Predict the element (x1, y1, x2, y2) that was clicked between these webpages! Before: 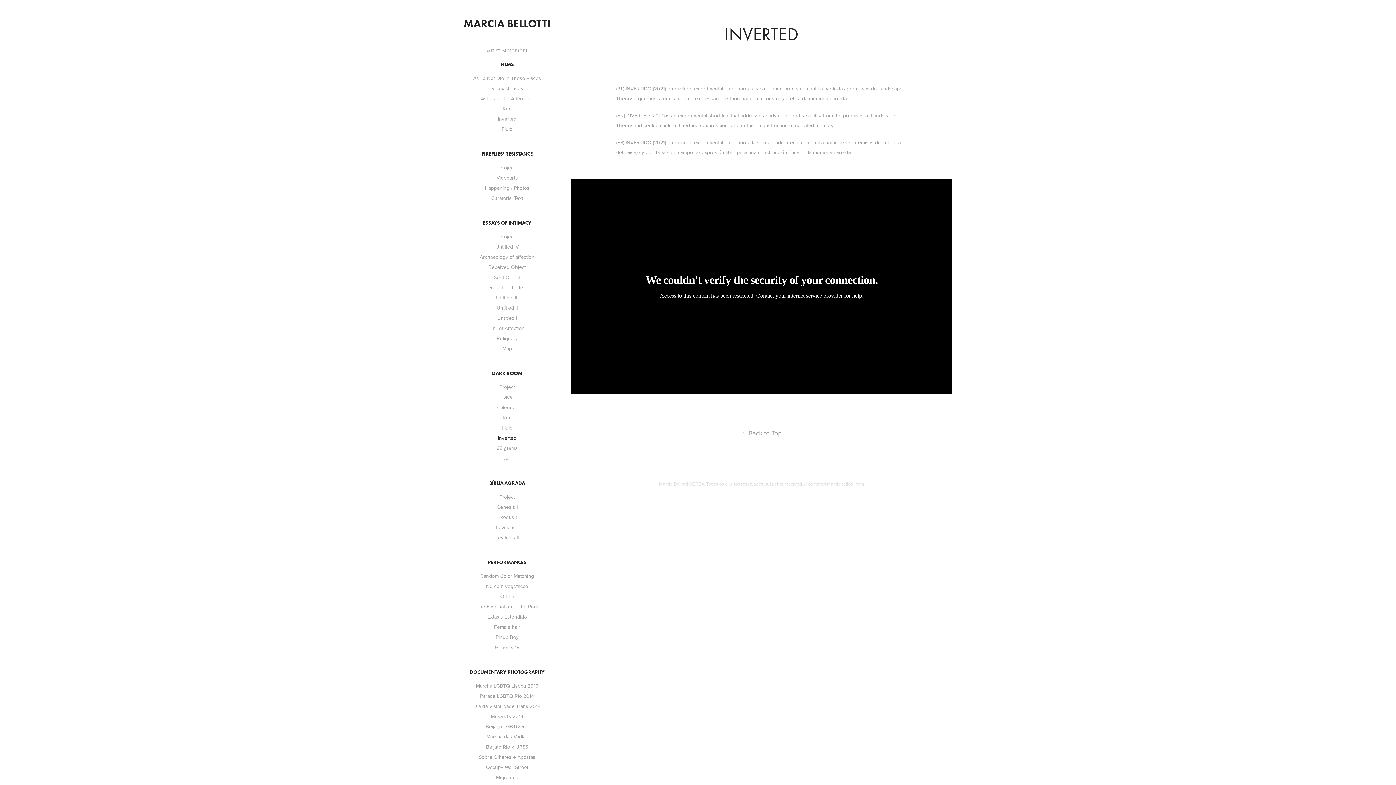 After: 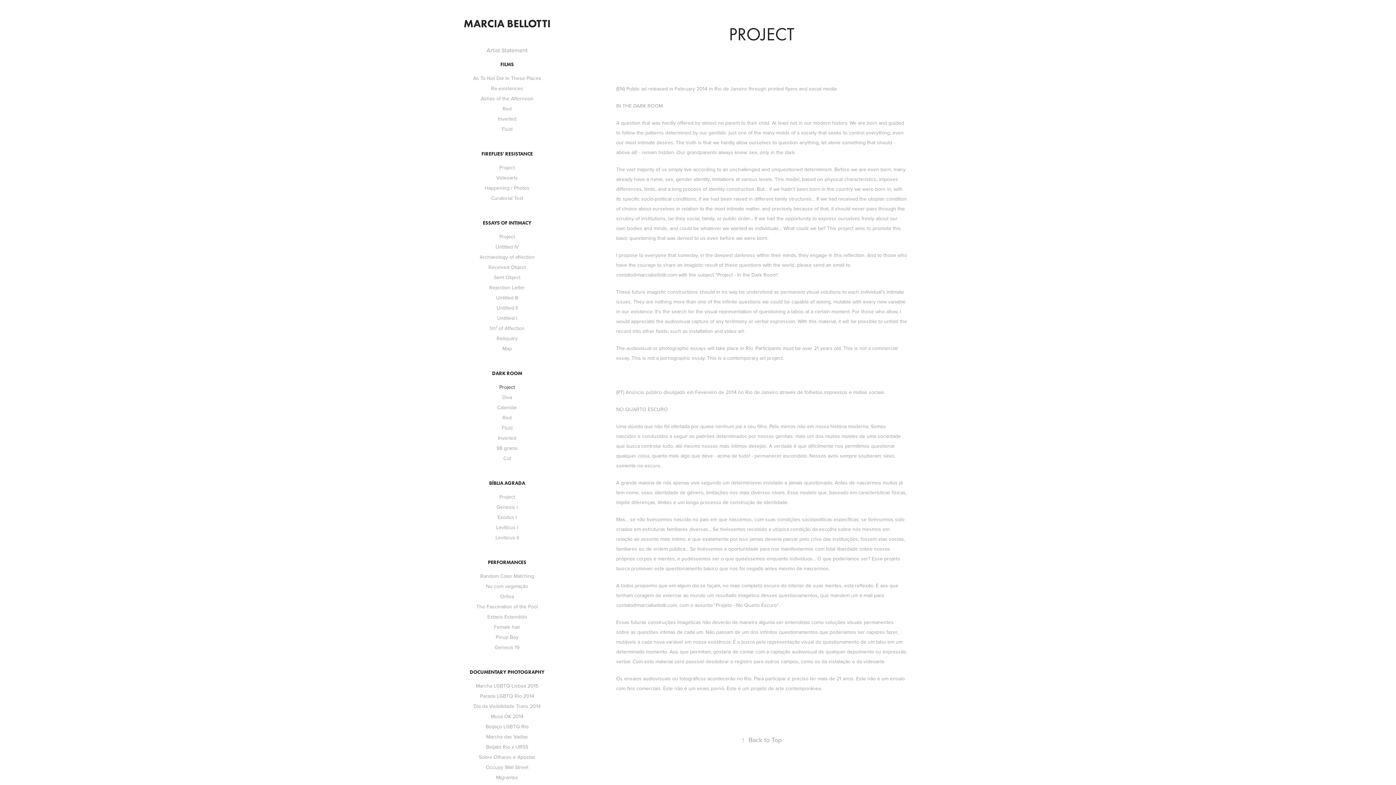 Action: bbox: (499, 383, 515, 390) label: Project